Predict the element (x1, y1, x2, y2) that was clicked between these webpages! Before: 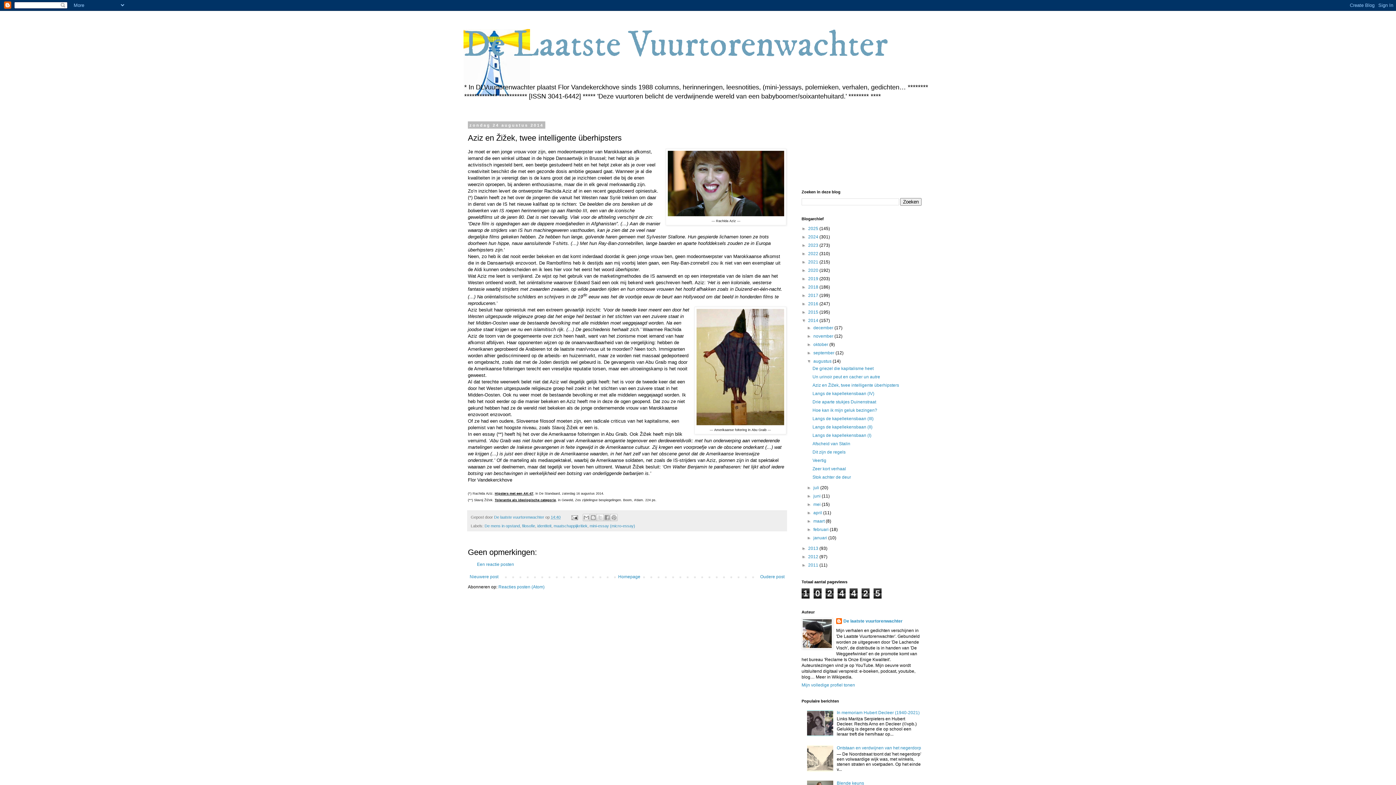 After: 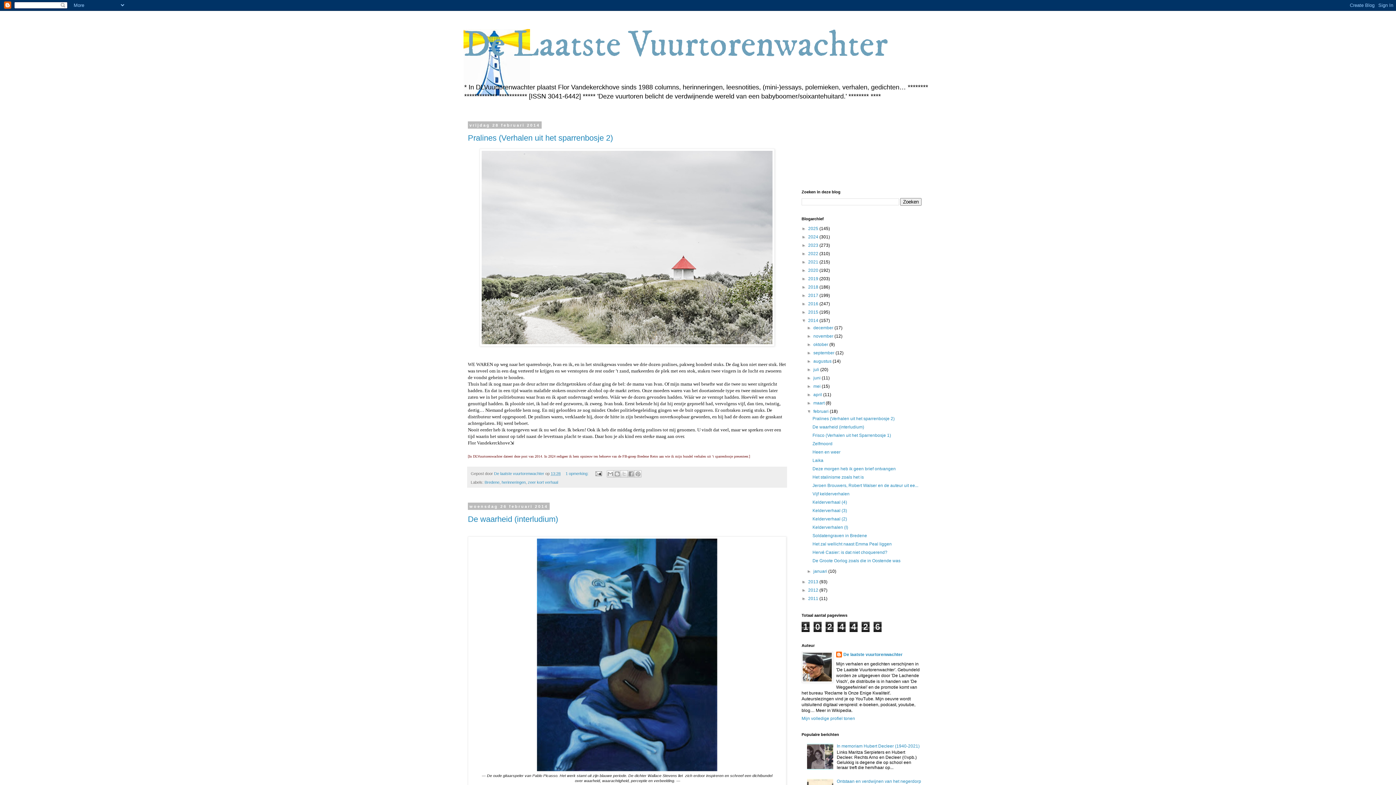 Action: label: februari  bbox: (813, 527, 829, 532)